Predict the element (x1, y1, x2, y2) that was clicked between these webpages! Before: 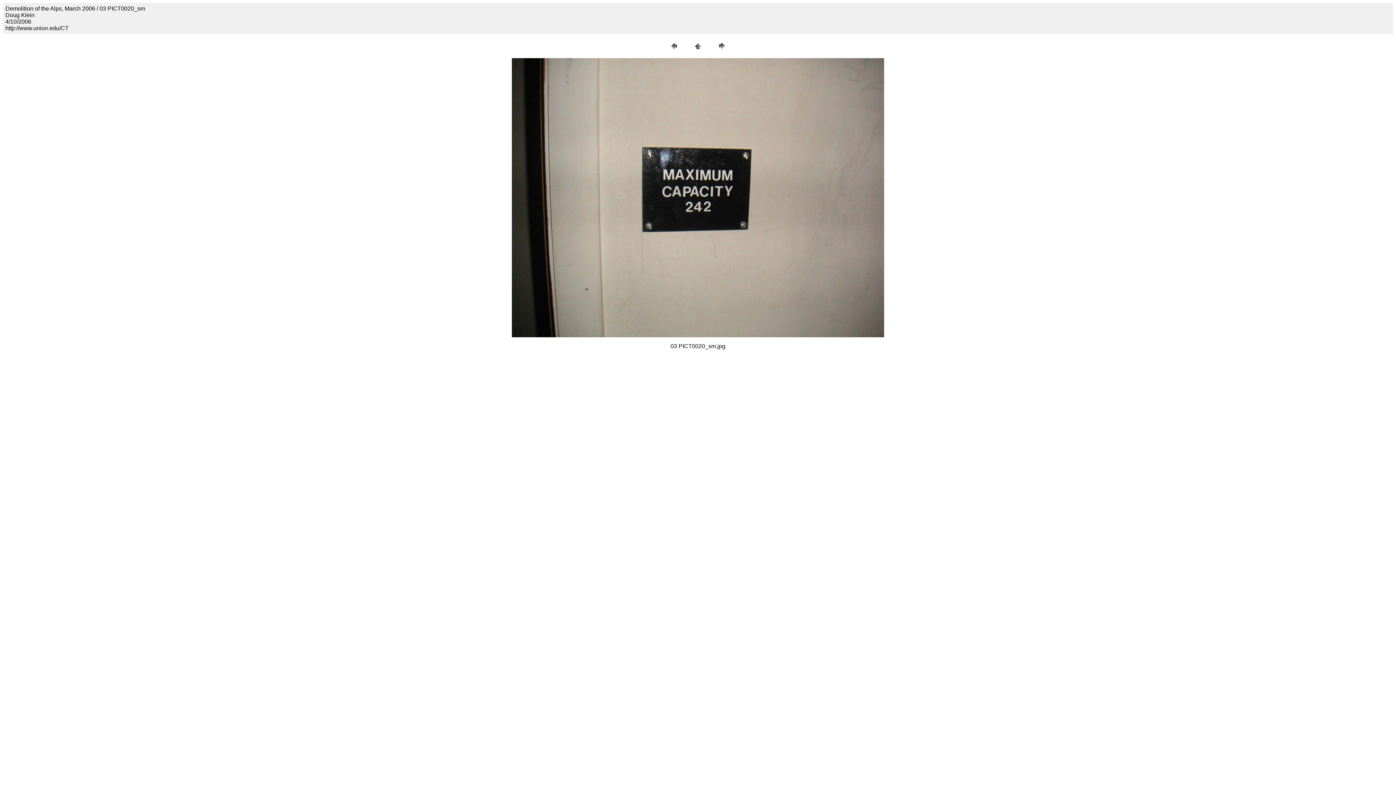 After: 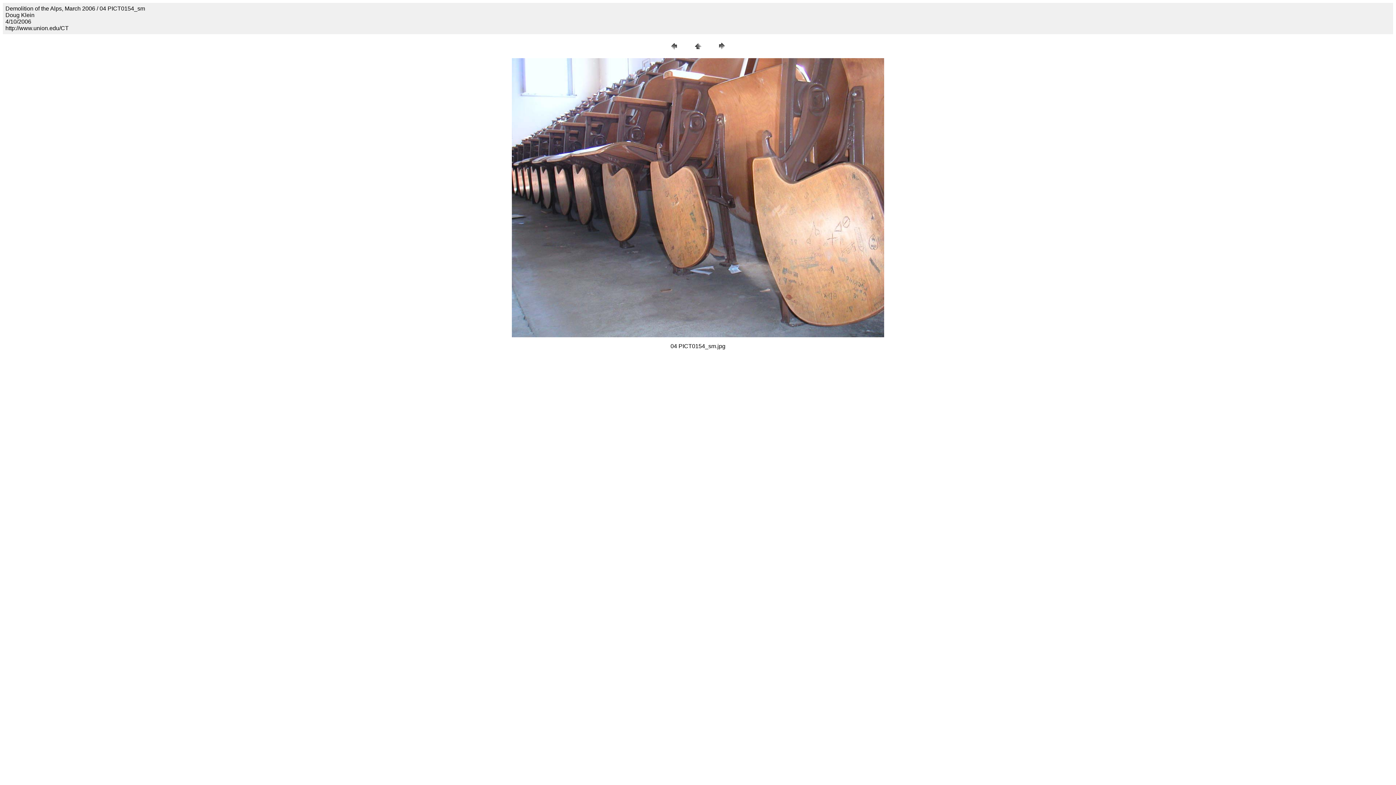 Action: bbox: (716, 46, 727, 52)